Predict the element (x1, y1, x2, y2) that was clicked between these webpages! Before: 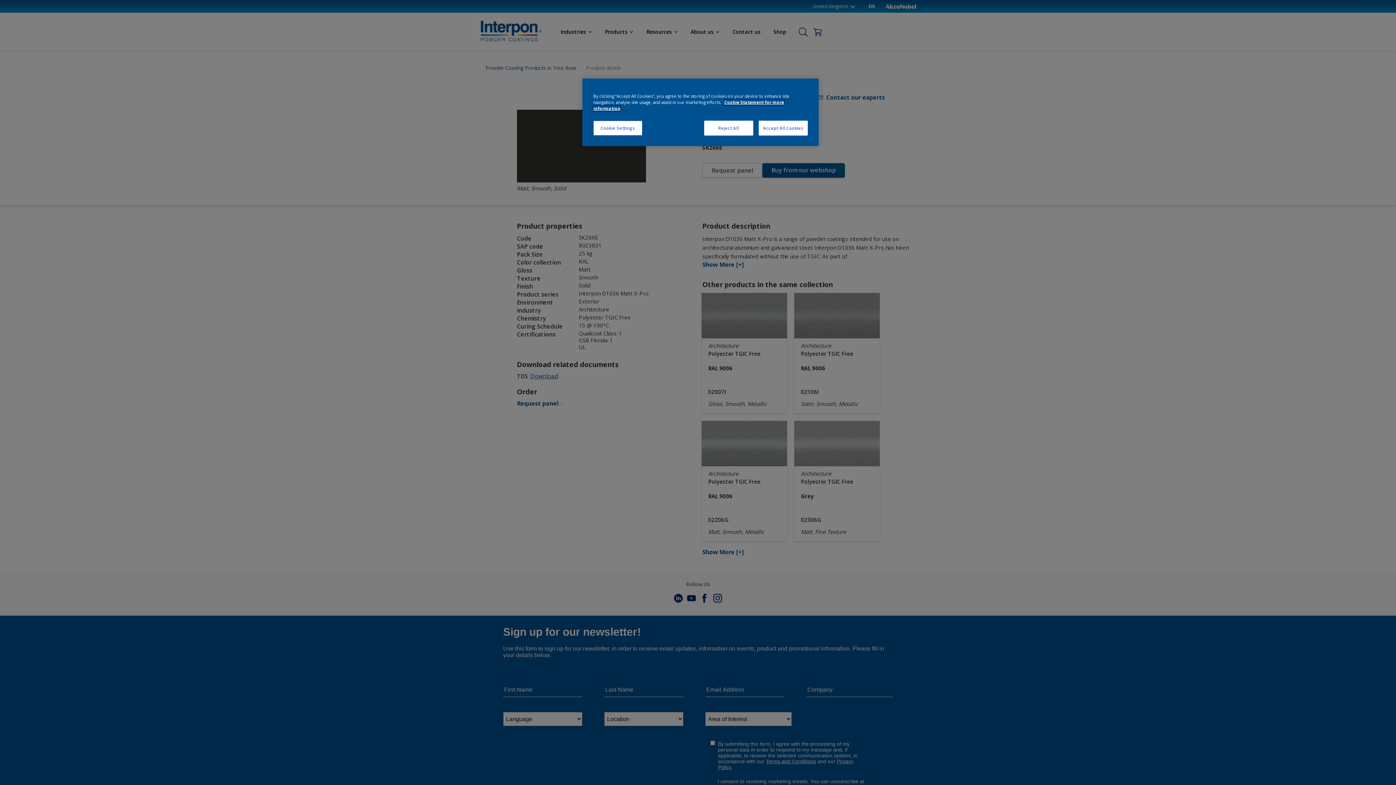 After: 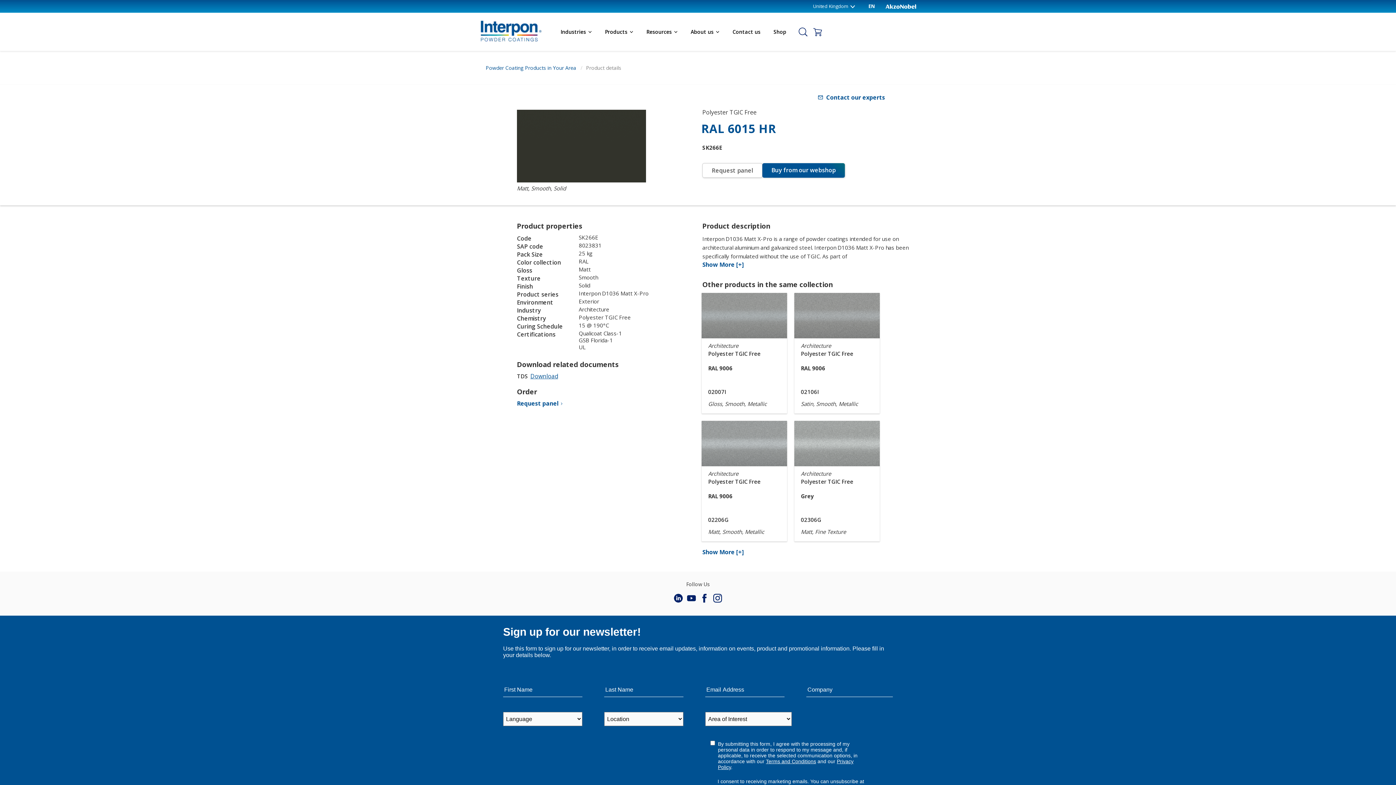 Action: bbox: (758, 120, 808, 135) label: Accept All Cookies